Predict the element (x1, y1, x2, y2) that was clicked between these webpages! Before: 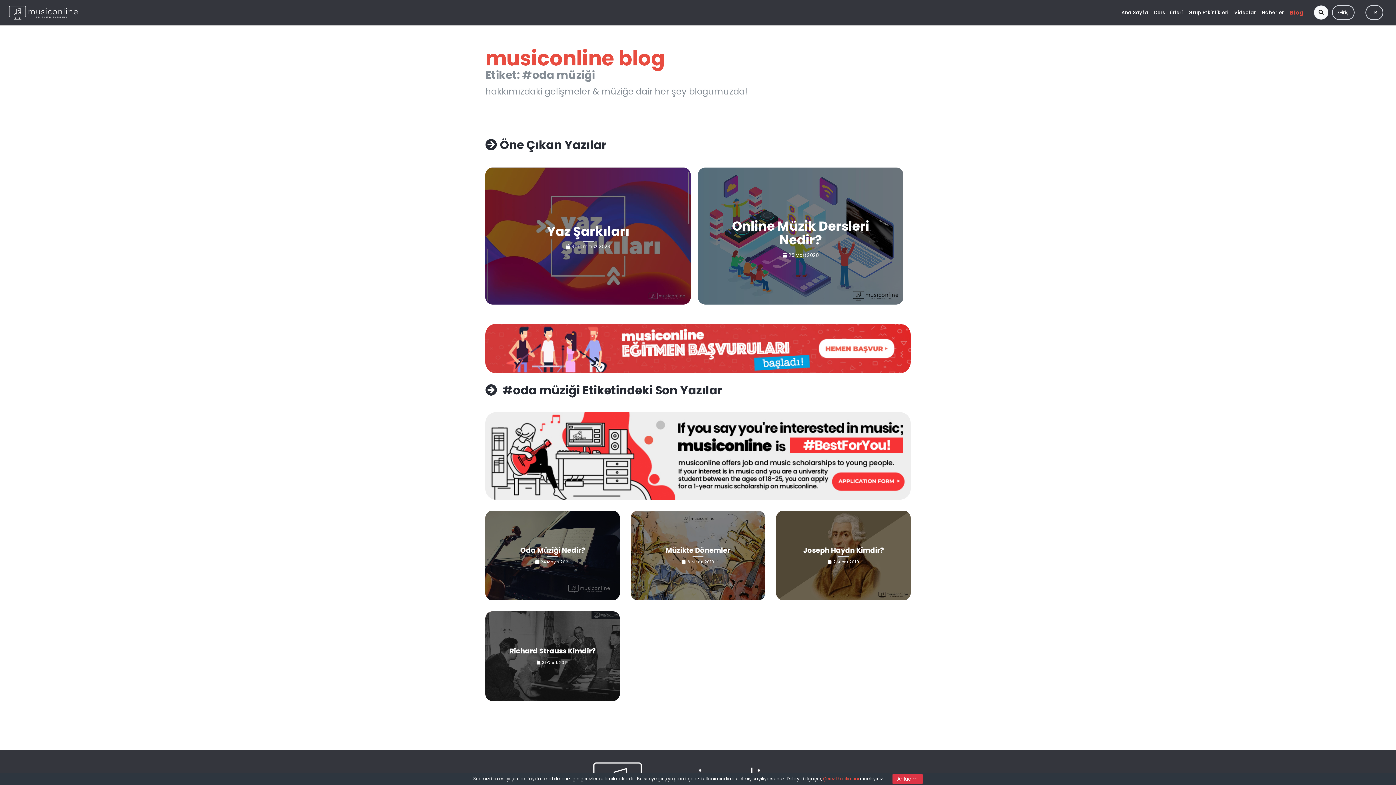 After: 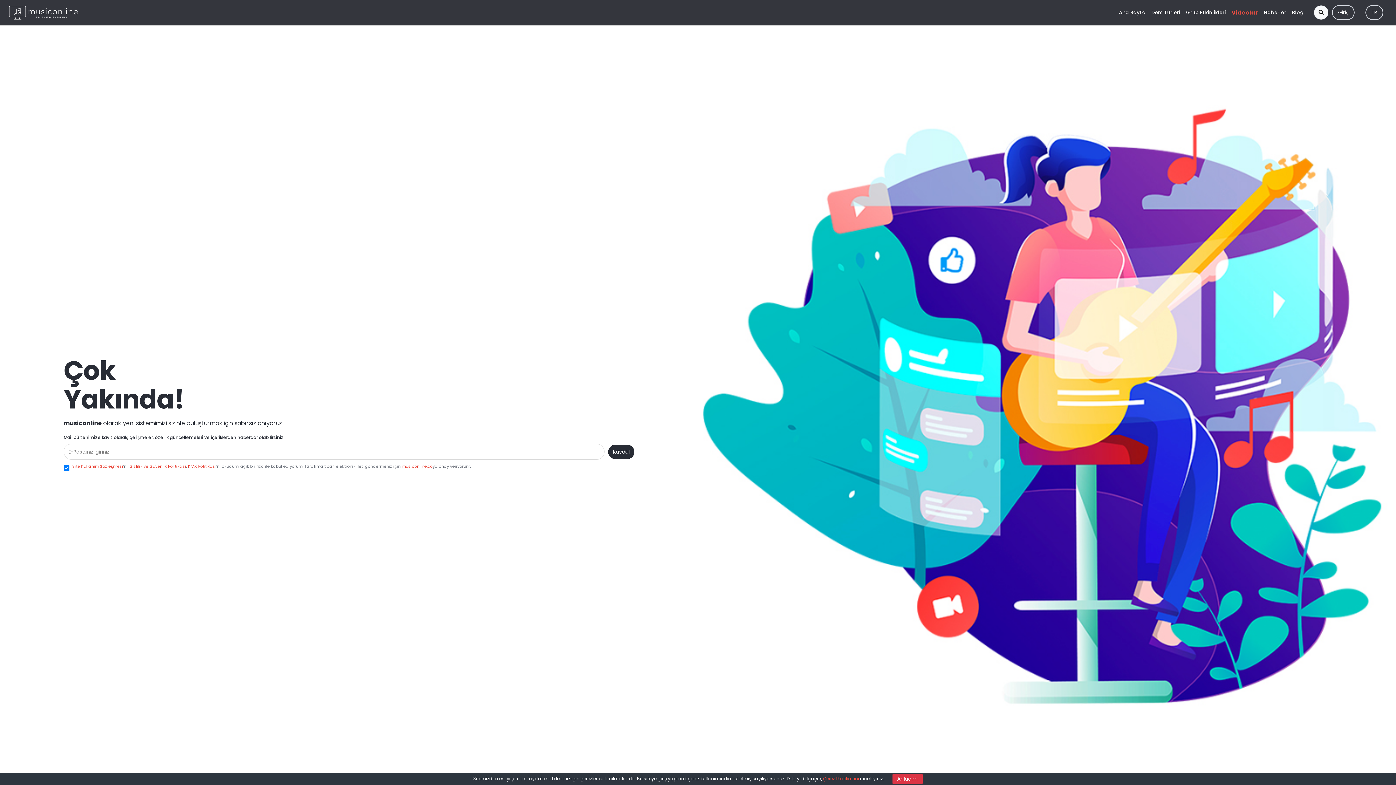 Action: bbox: (1231, 5, 1259, 19) label: Videolar